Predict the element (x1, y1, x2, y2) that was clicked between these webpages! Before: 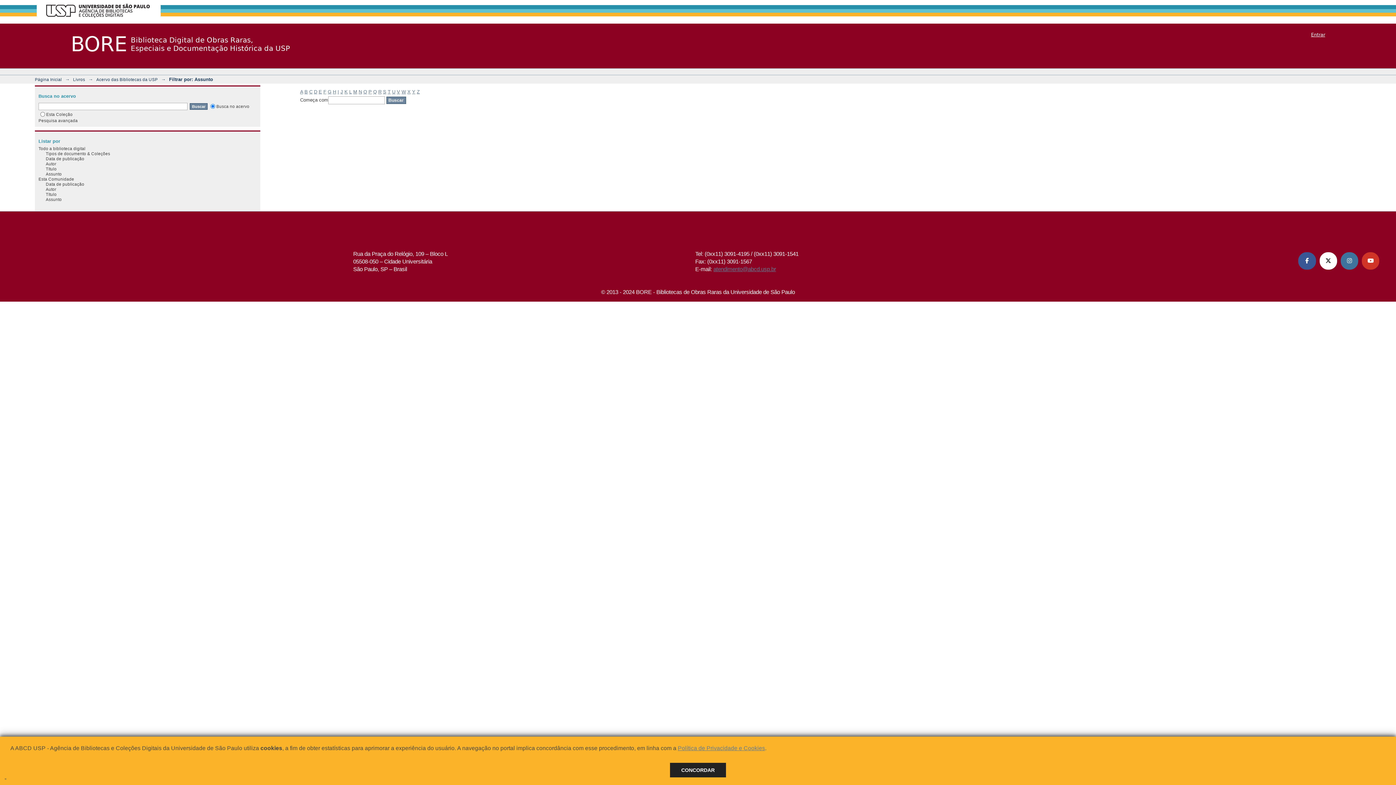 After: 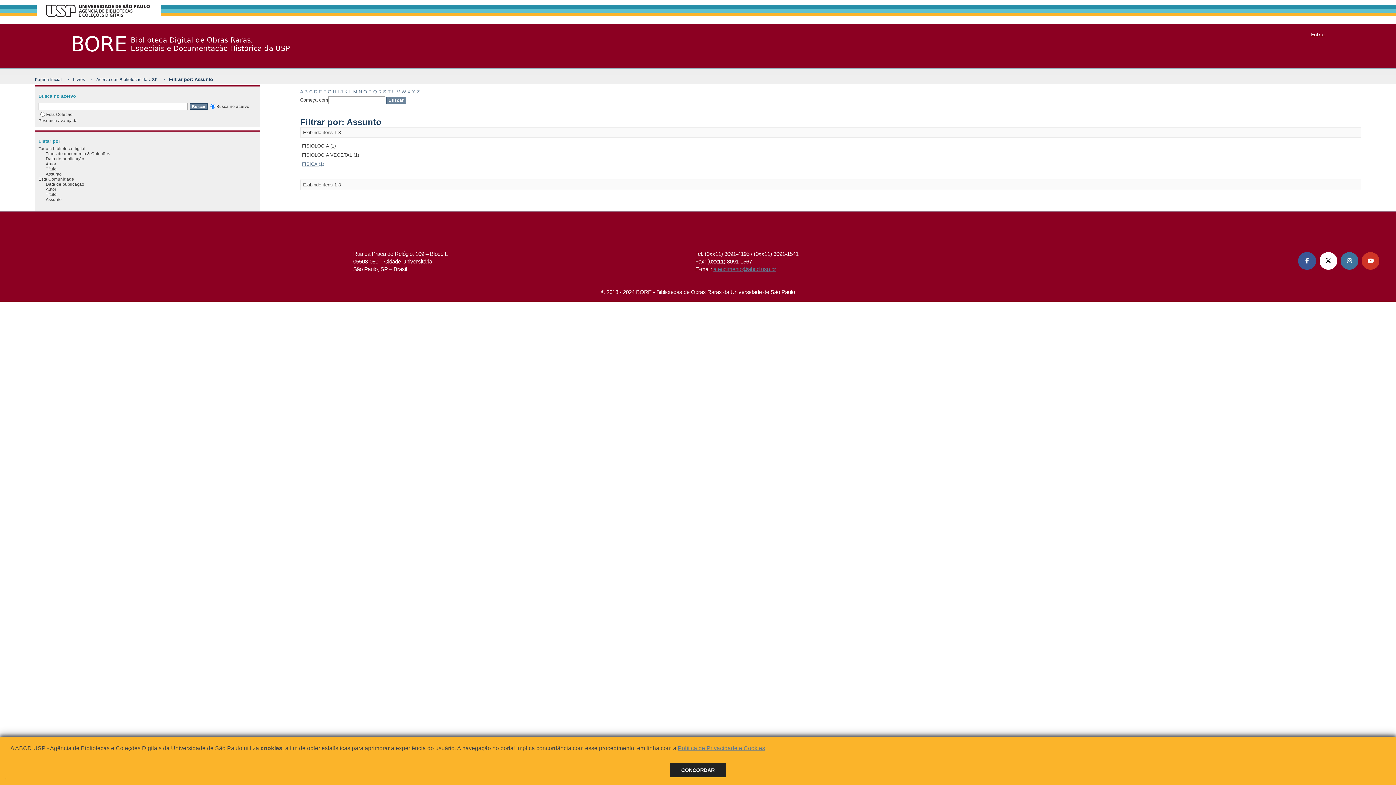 Action: label: F bbox: (323, 89, 326, 94)